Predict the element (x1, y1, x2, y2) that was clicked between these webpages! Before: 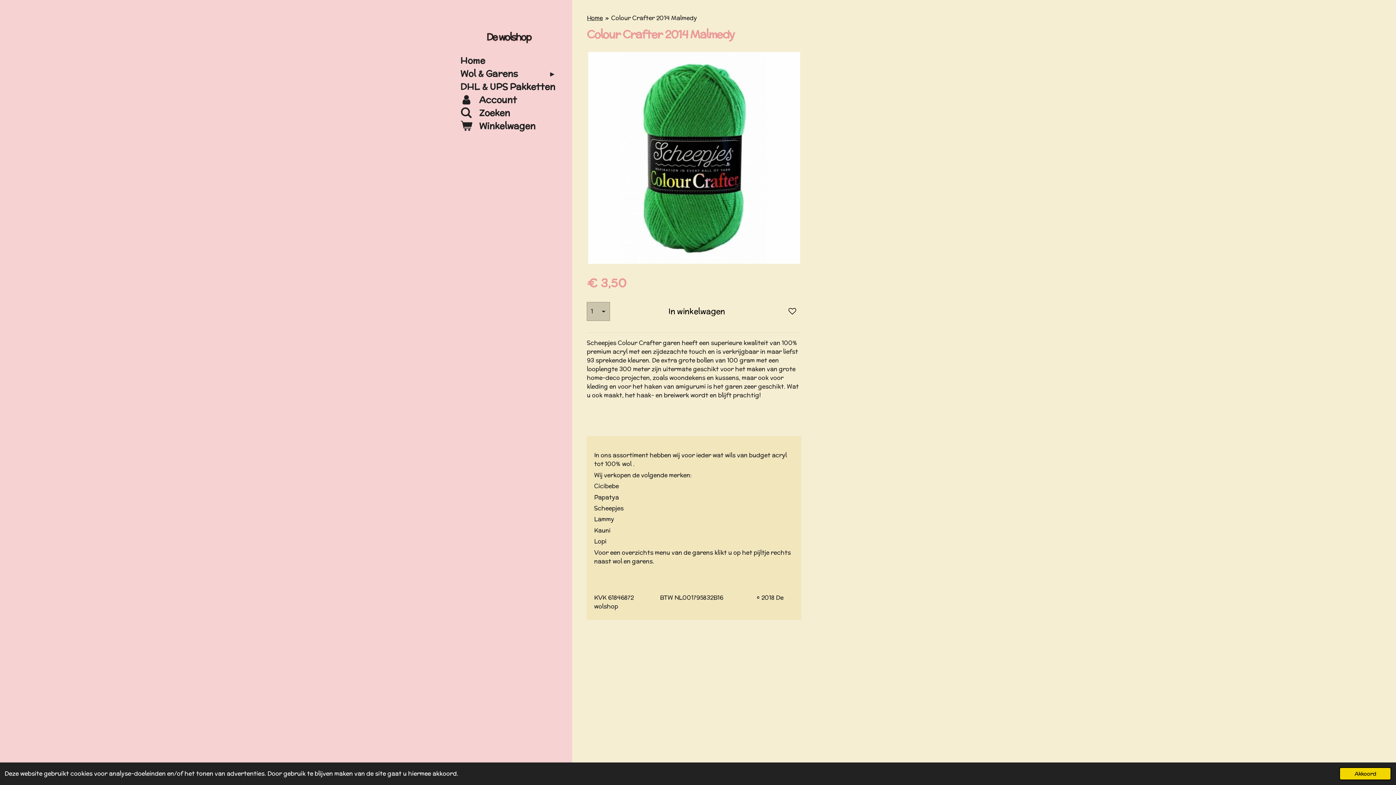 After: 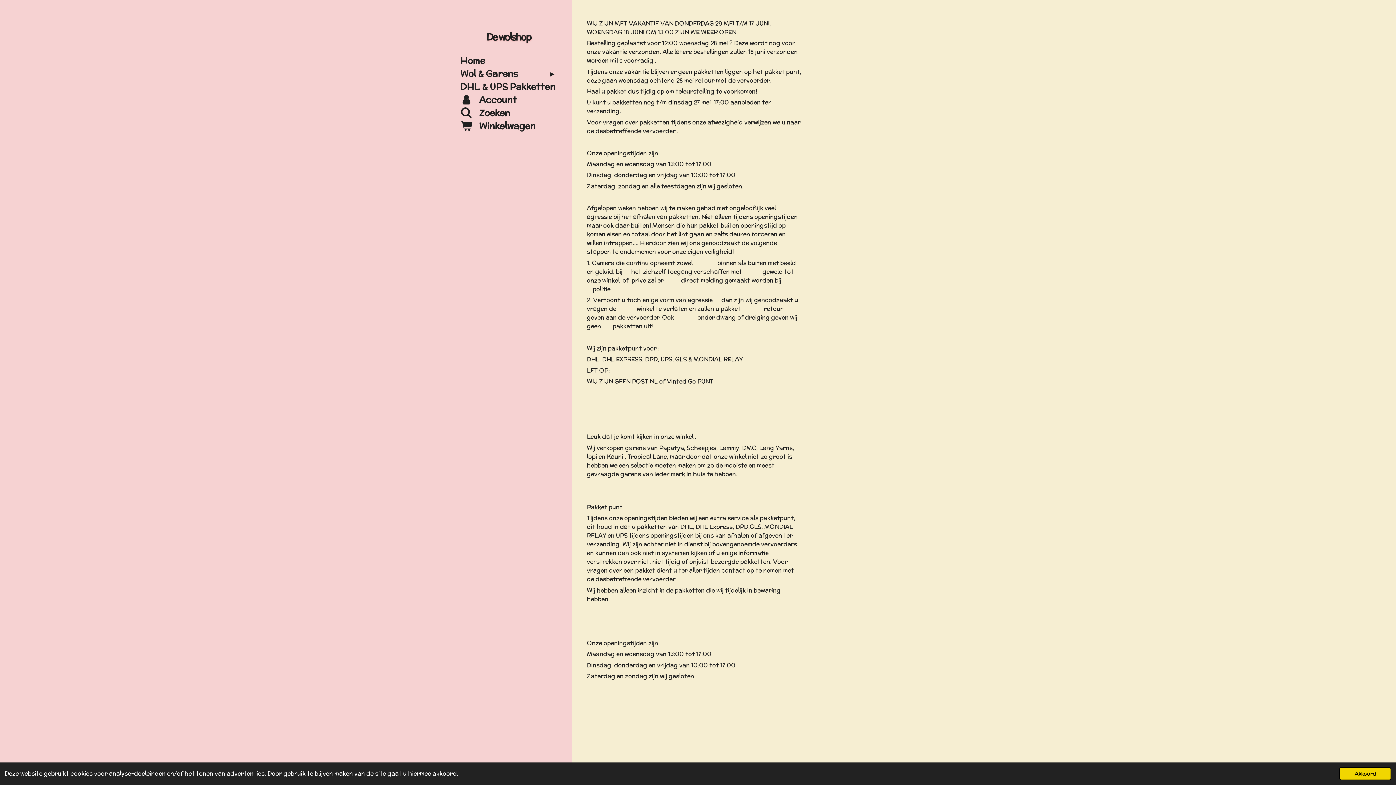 Action: bbox: (456, 53, 561, 66) label: Home